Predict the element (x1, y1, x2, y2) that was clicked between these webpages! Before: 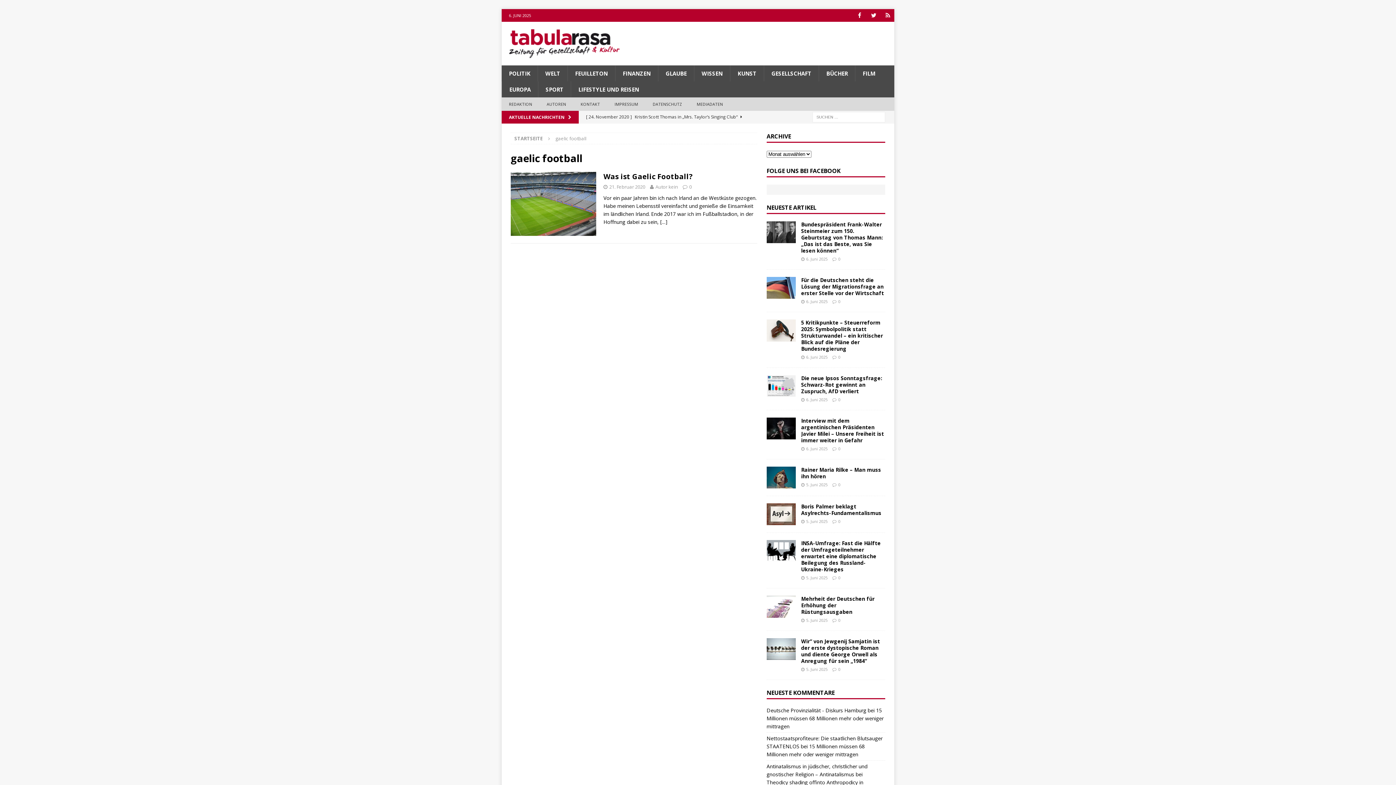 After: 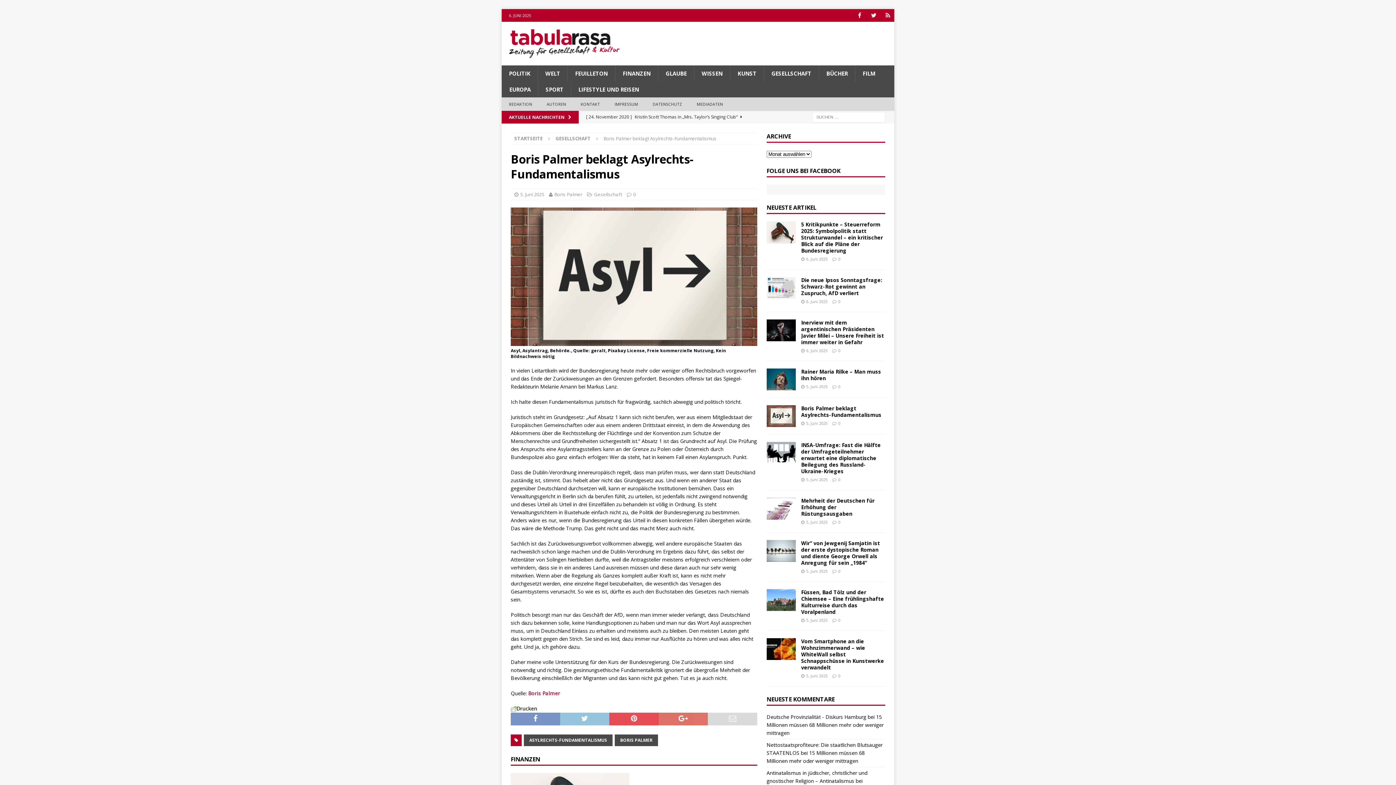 Action: label: 0 bbox: (838, 518, 840, 524)